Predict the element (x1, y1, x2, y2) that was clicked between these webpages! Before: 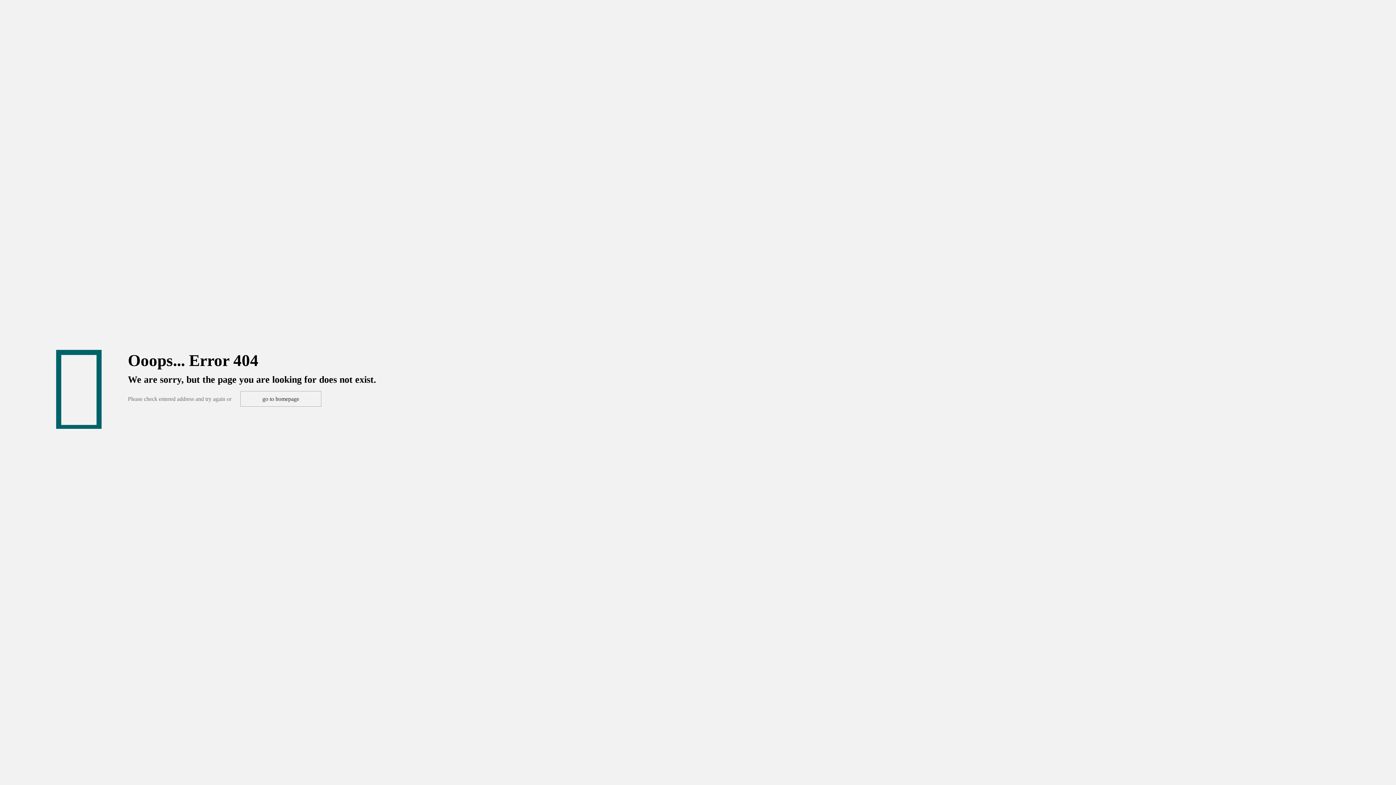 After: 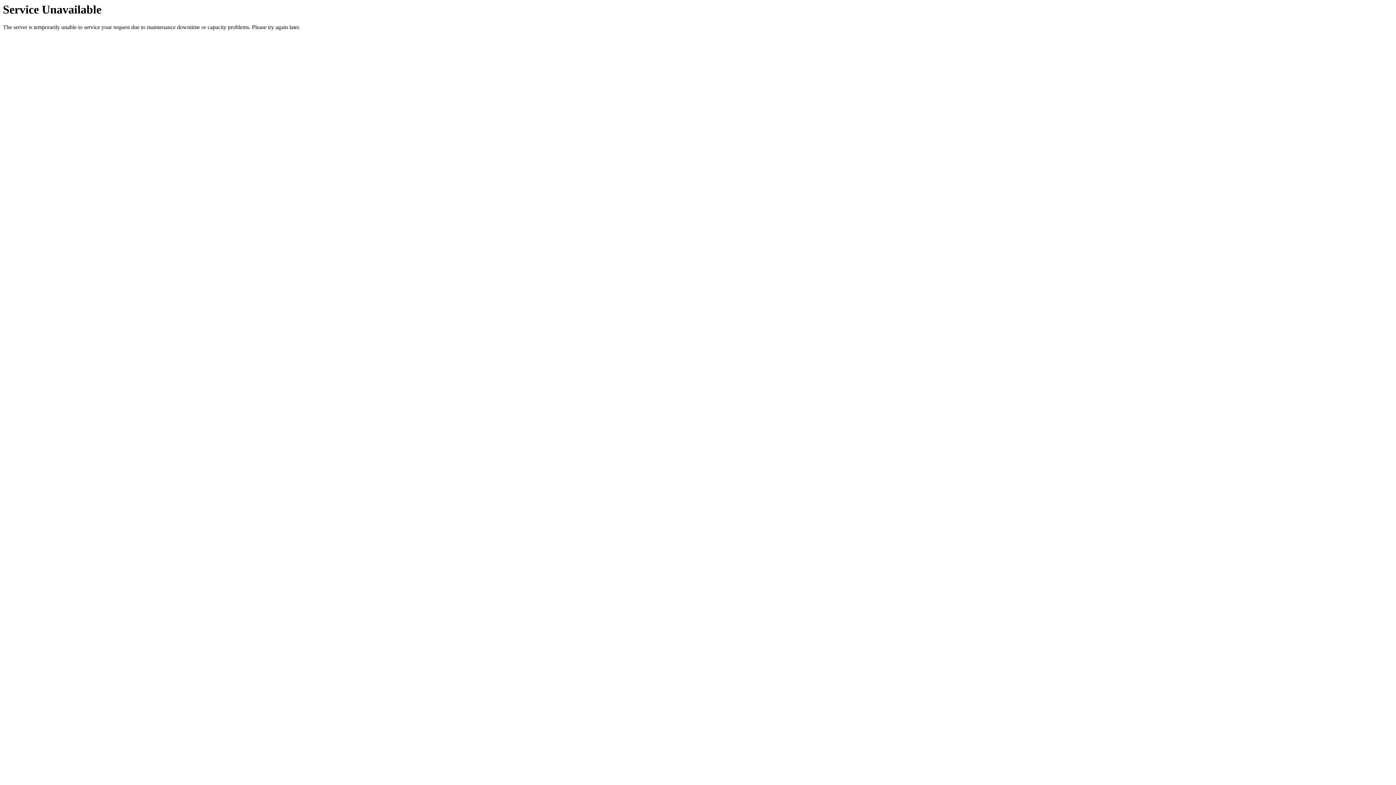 Action: label: go to homepage bbox: (240, 391, 321, 406)